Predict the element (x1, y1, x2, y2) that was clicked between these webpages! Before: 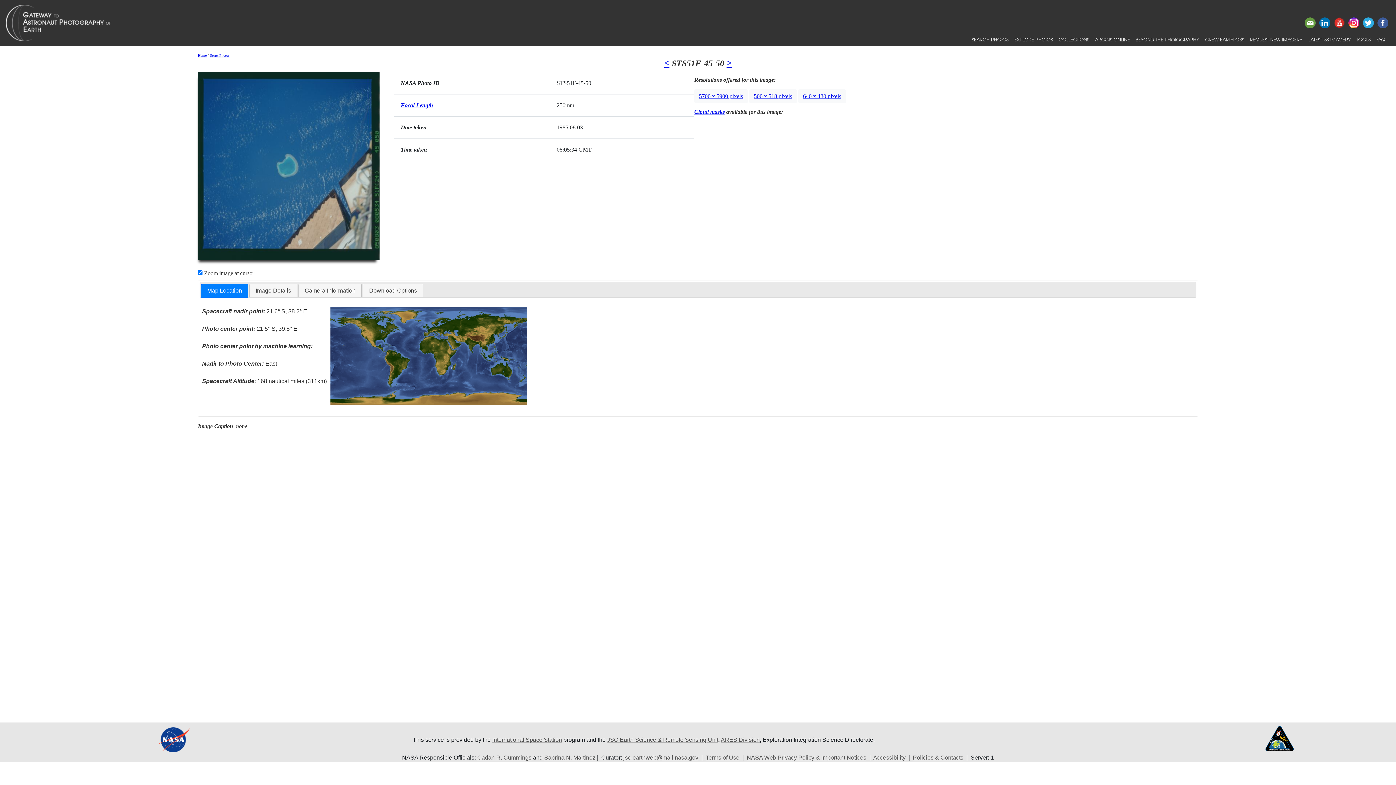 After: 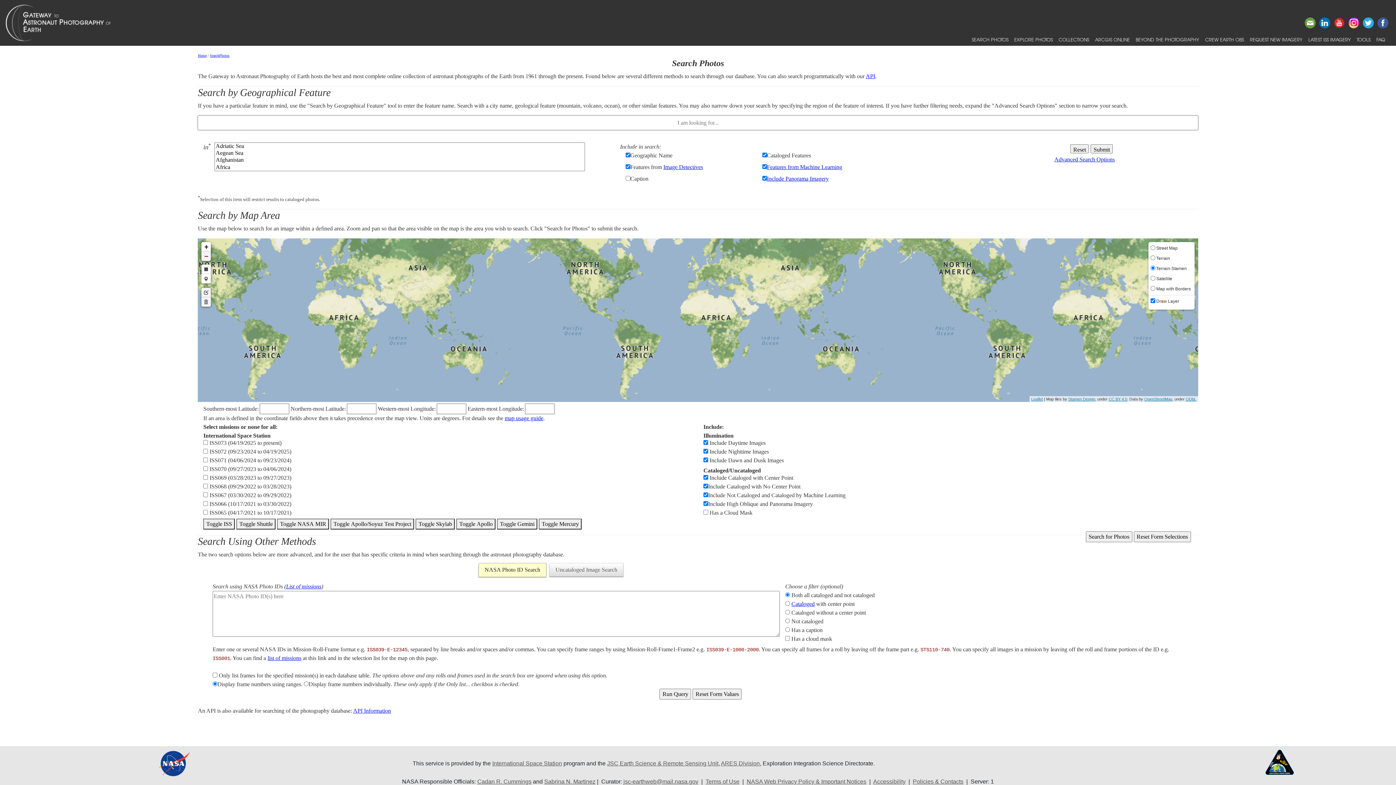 Action: label: SearchPhotos bbox: (209, 53, 229, 57)